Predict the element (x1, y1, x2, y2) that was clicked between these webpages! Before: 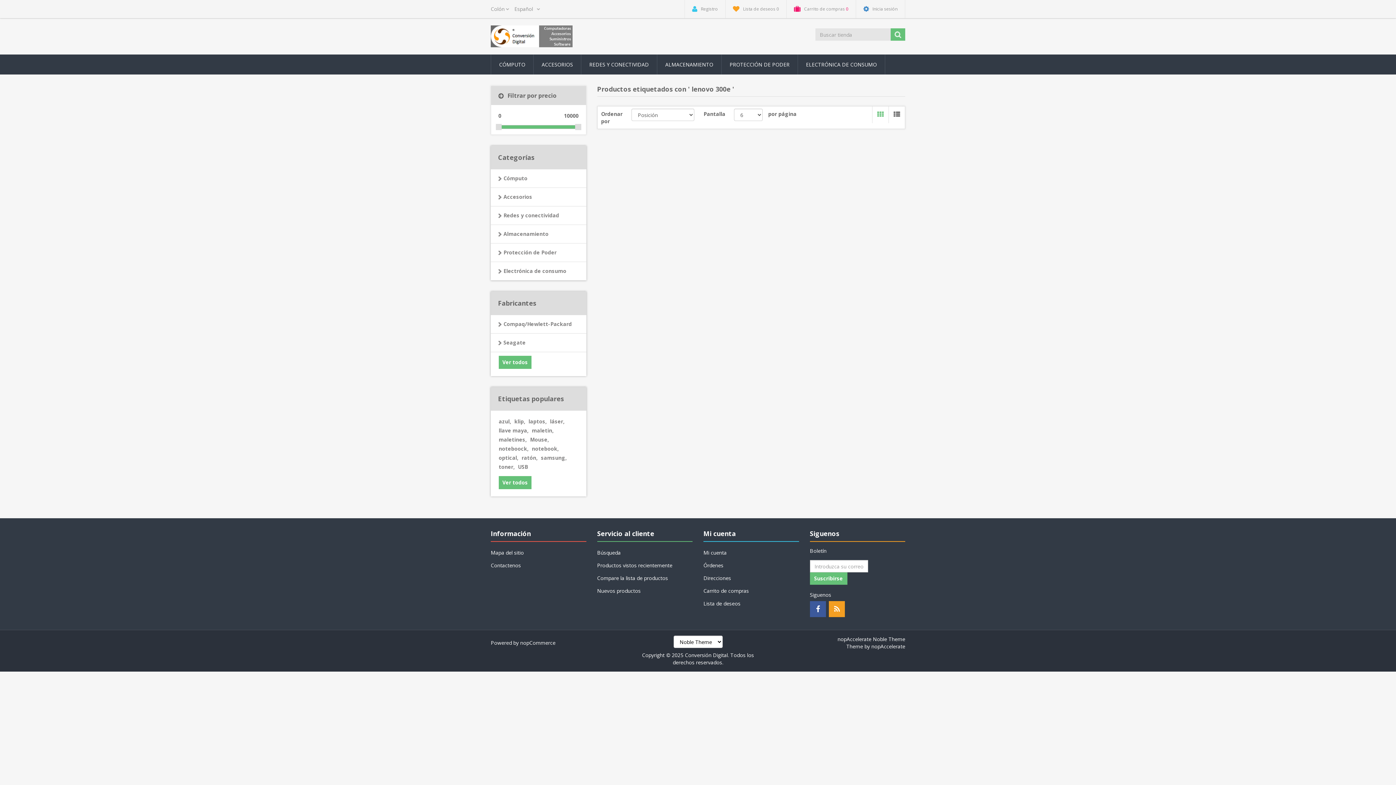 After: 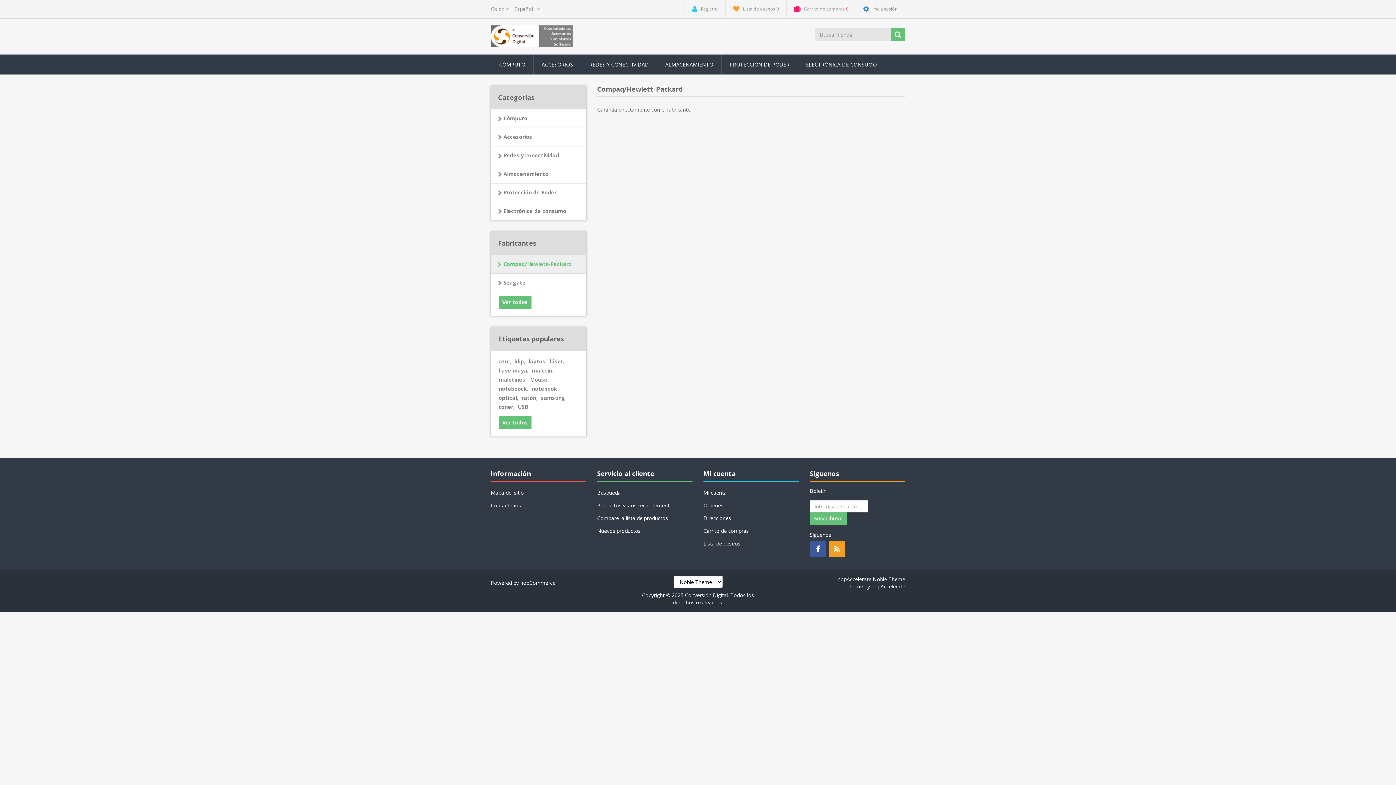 Action: label: Compaq/Hewlett-Packard bbox: (490, 315, 586, 333)